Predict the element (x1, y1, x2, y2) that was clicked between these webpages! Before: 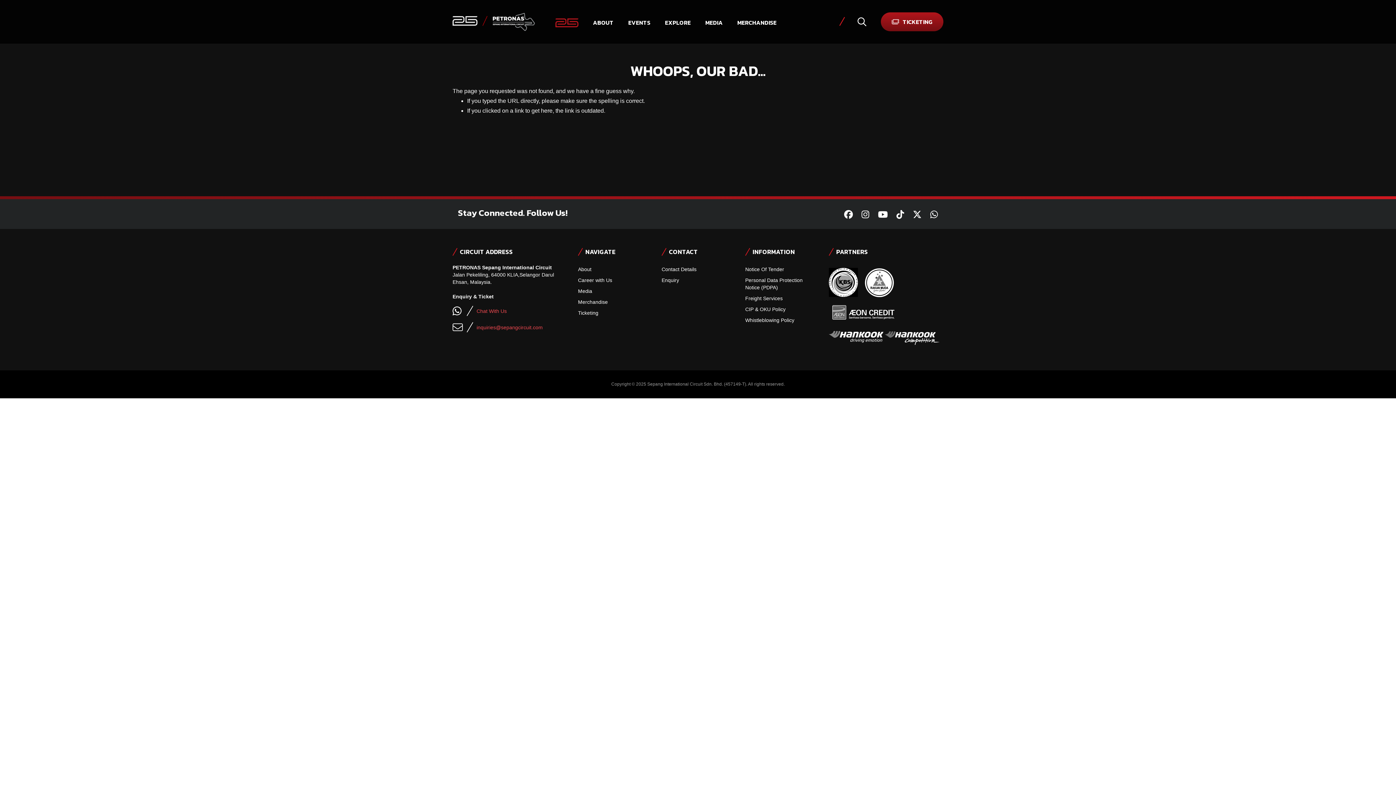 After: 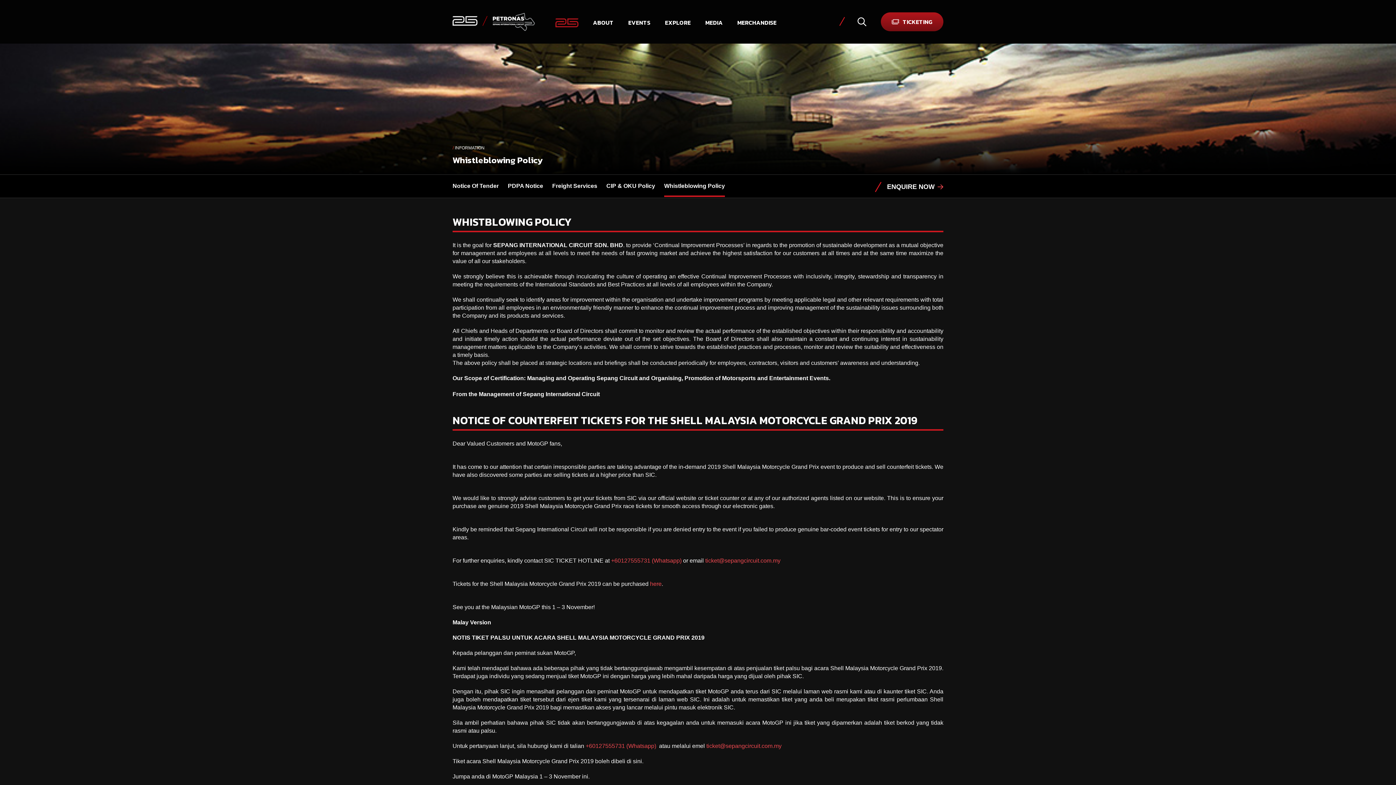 Action: bbox: (745, 314, 818, 325) label: Whistleblowing Policy